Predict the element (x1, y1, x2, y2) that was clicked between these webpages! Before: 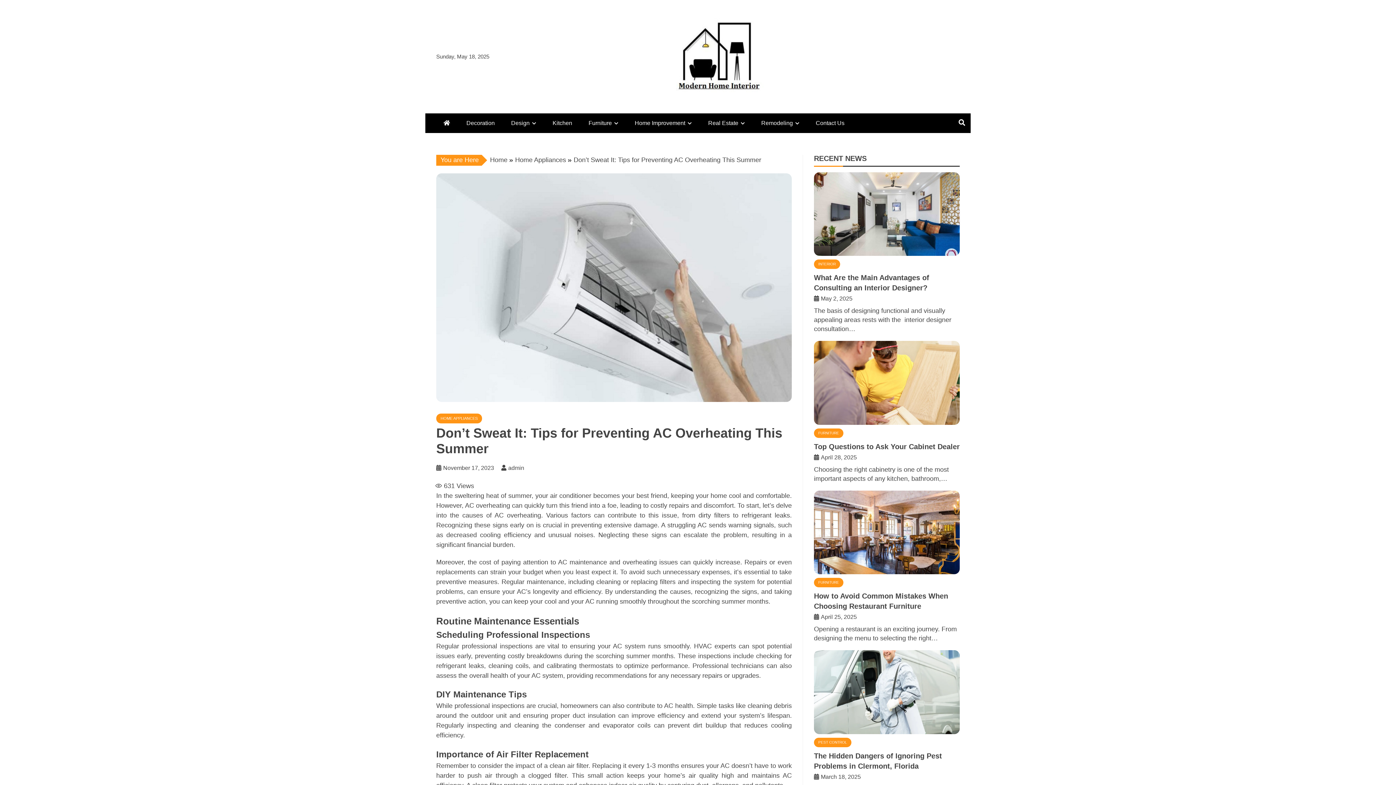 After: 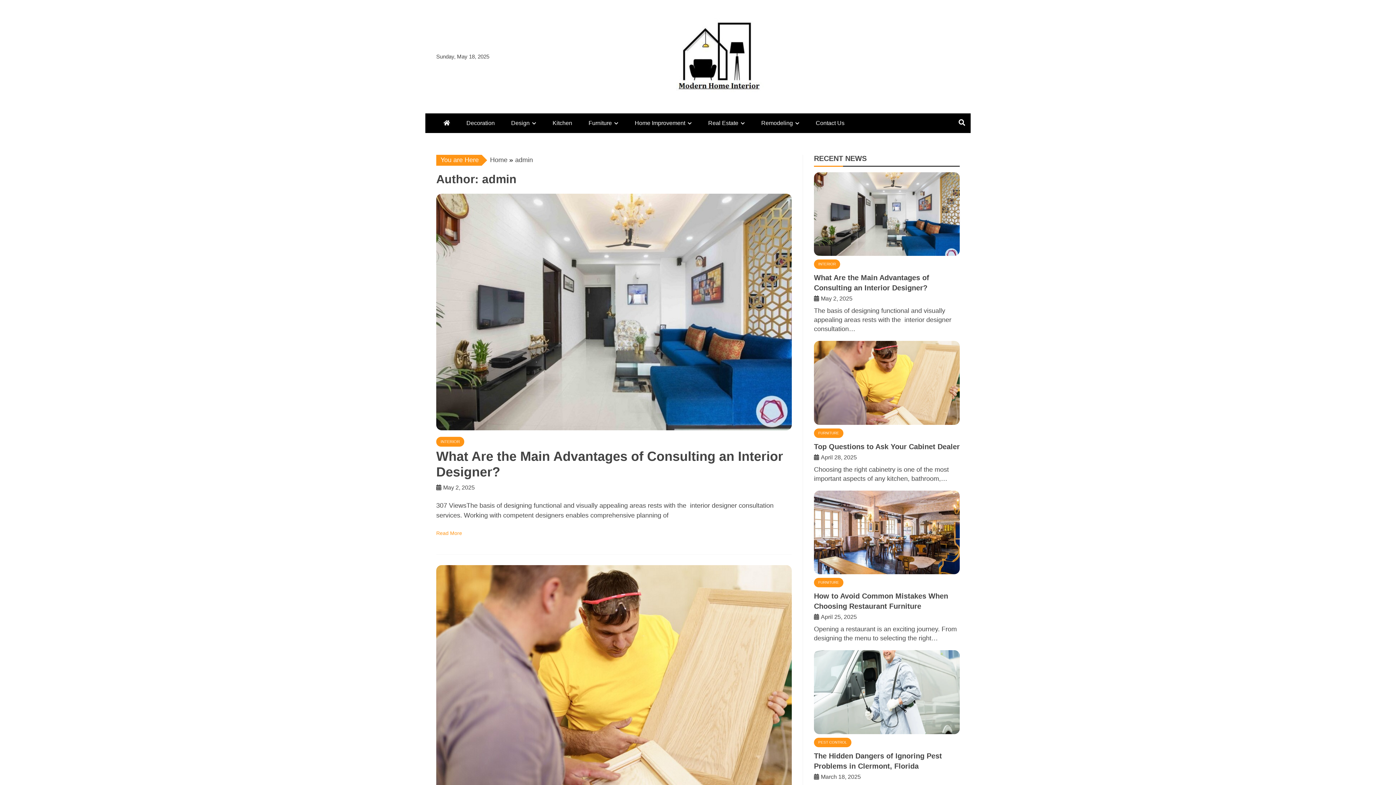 Action: bbox: (508, 465, 531, 471) label: admin